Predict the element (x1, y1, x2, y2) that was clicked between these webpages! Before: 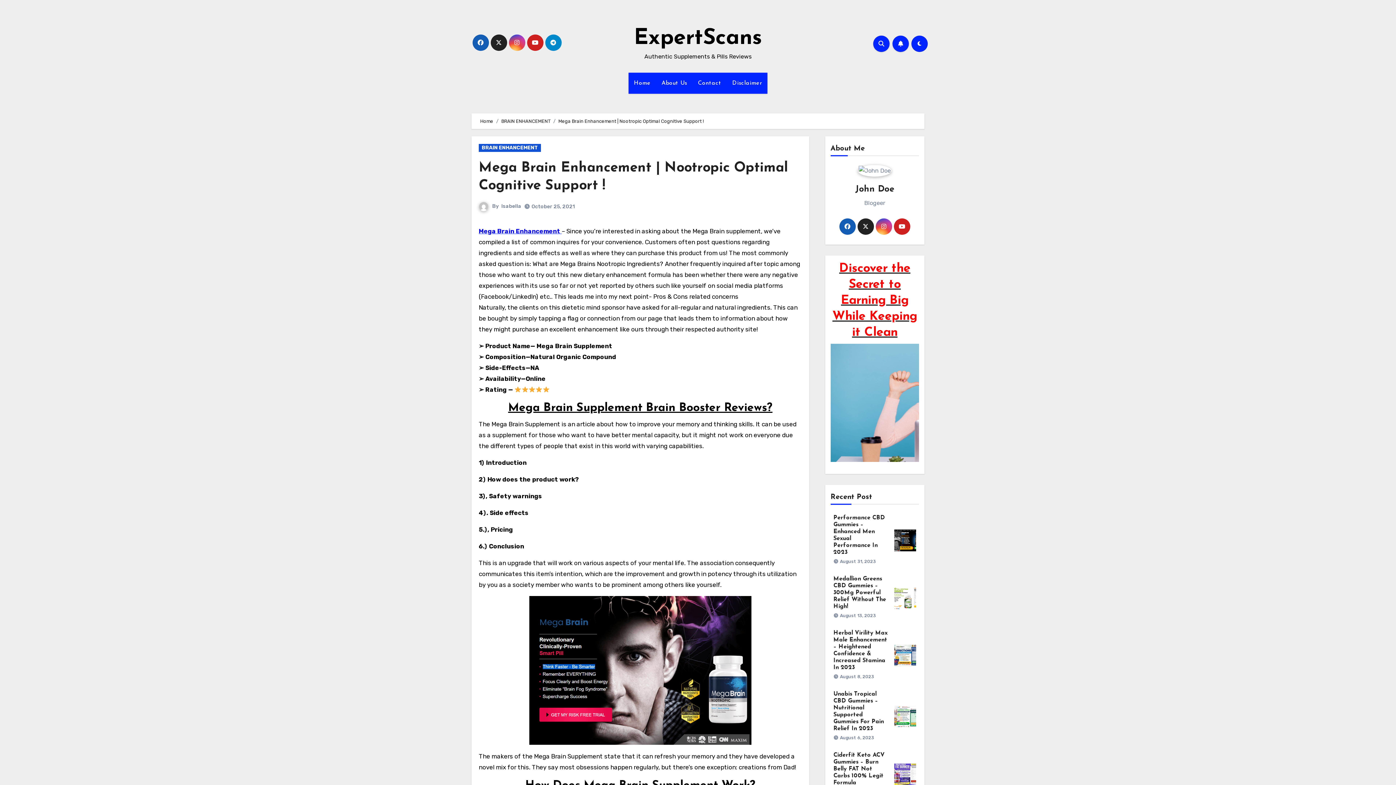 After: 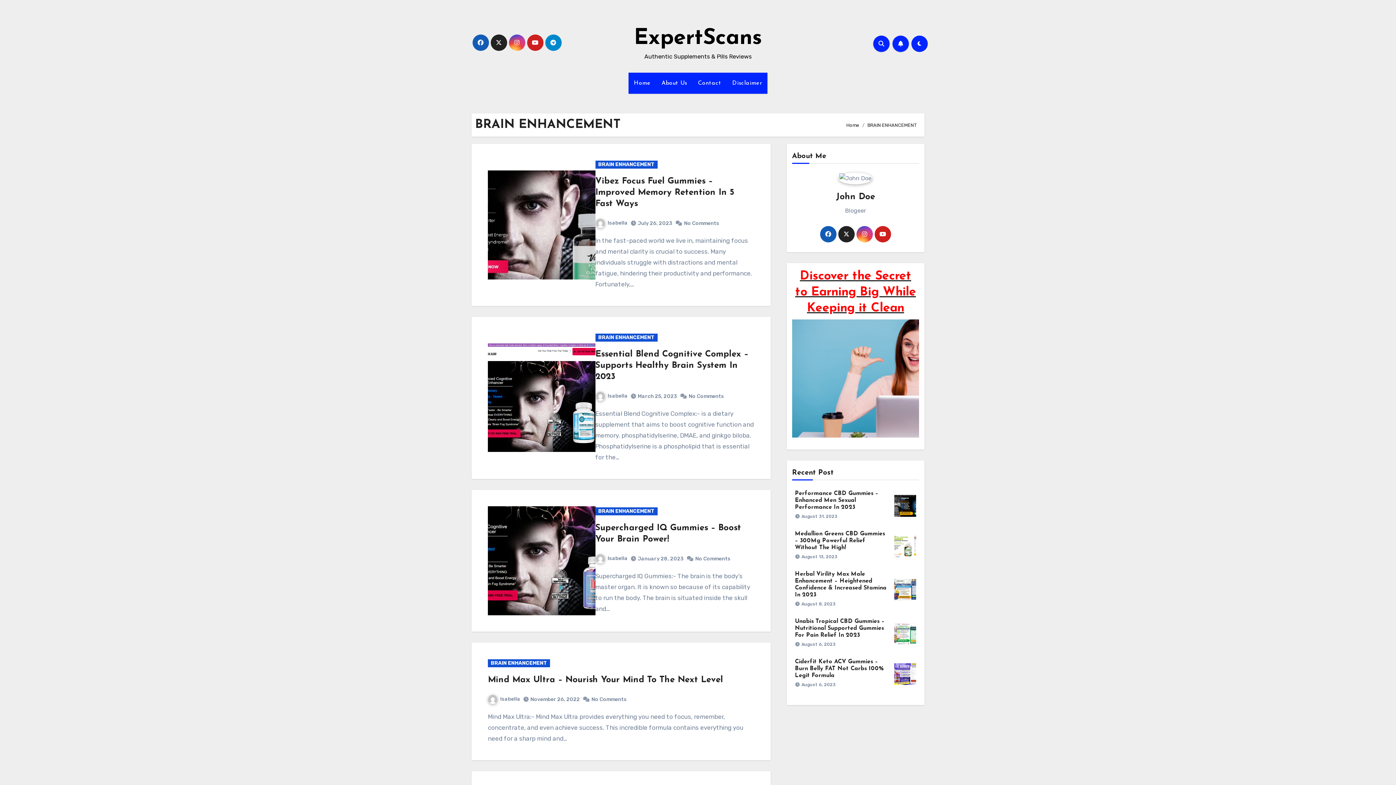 Action: label: BRAIN ENHANCEMENT bbox: (501, 118, 550, 124)